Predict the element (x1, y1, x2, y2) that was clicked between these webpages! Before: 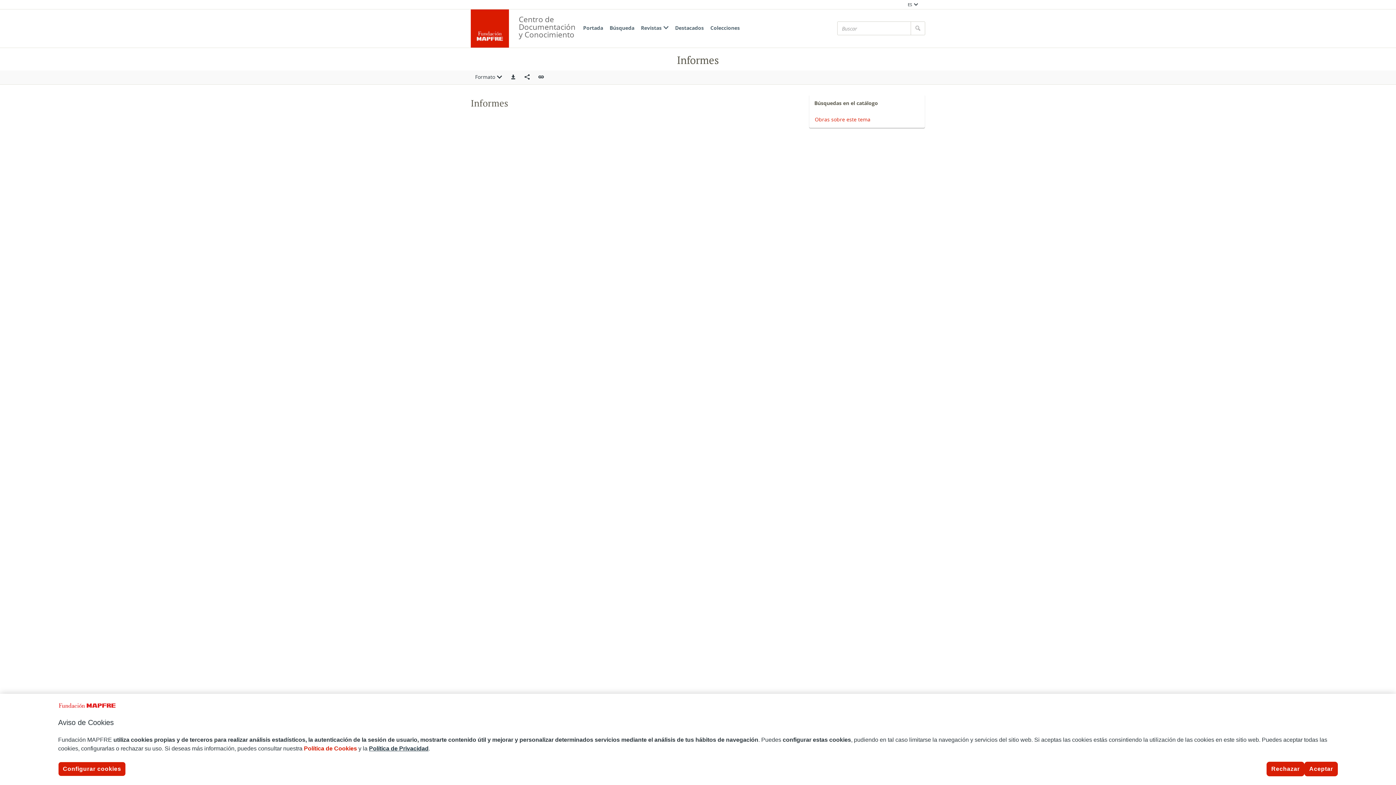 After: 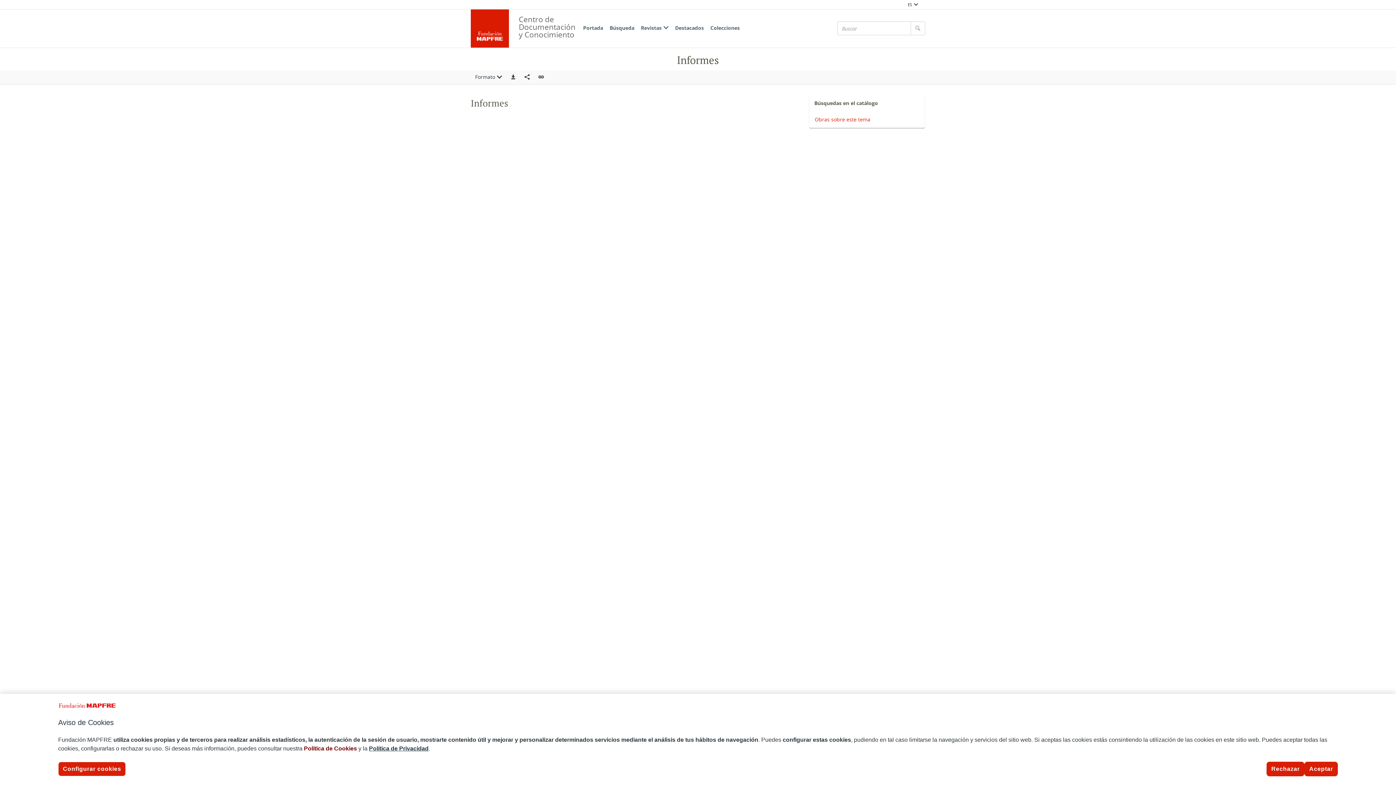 Action: label: Política de Cookies bbox: (304, 745, 357, 752)